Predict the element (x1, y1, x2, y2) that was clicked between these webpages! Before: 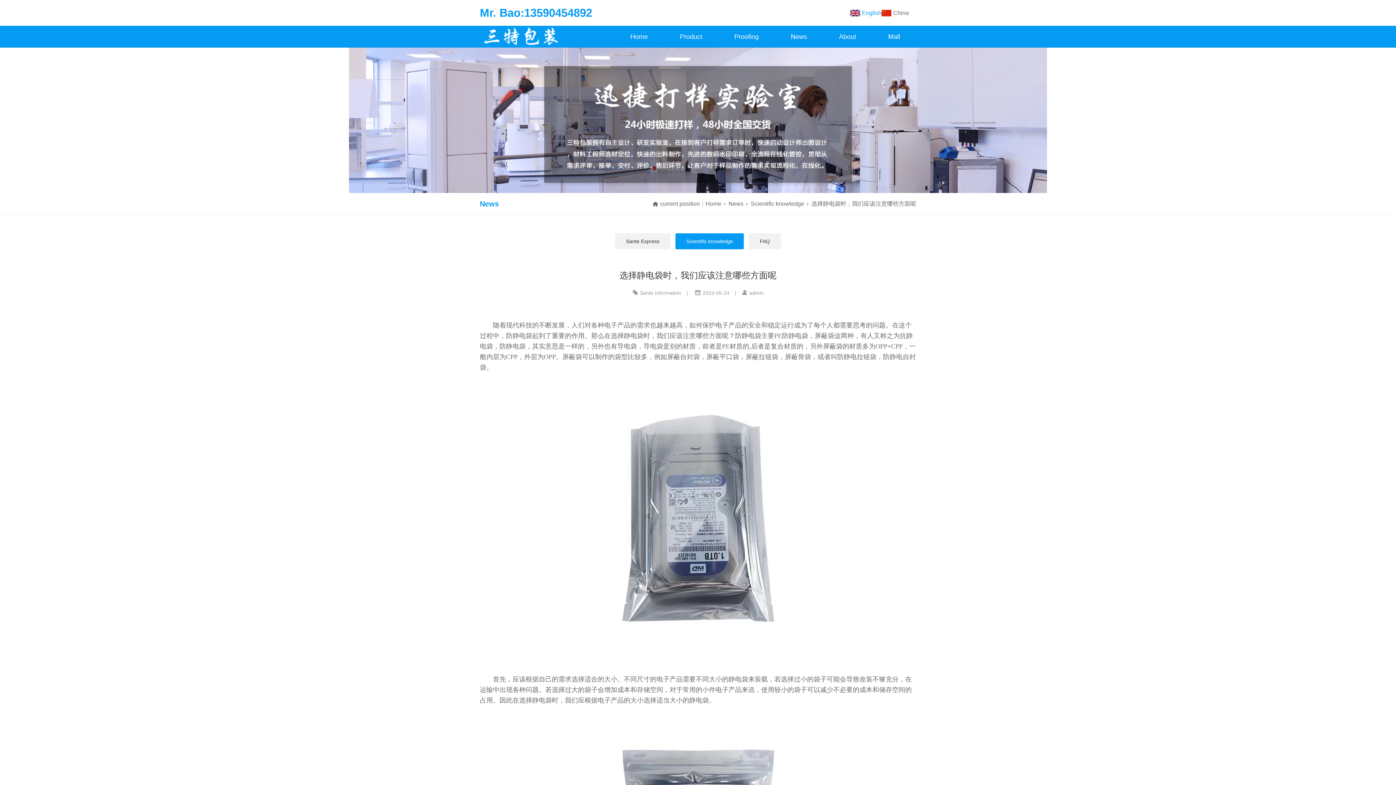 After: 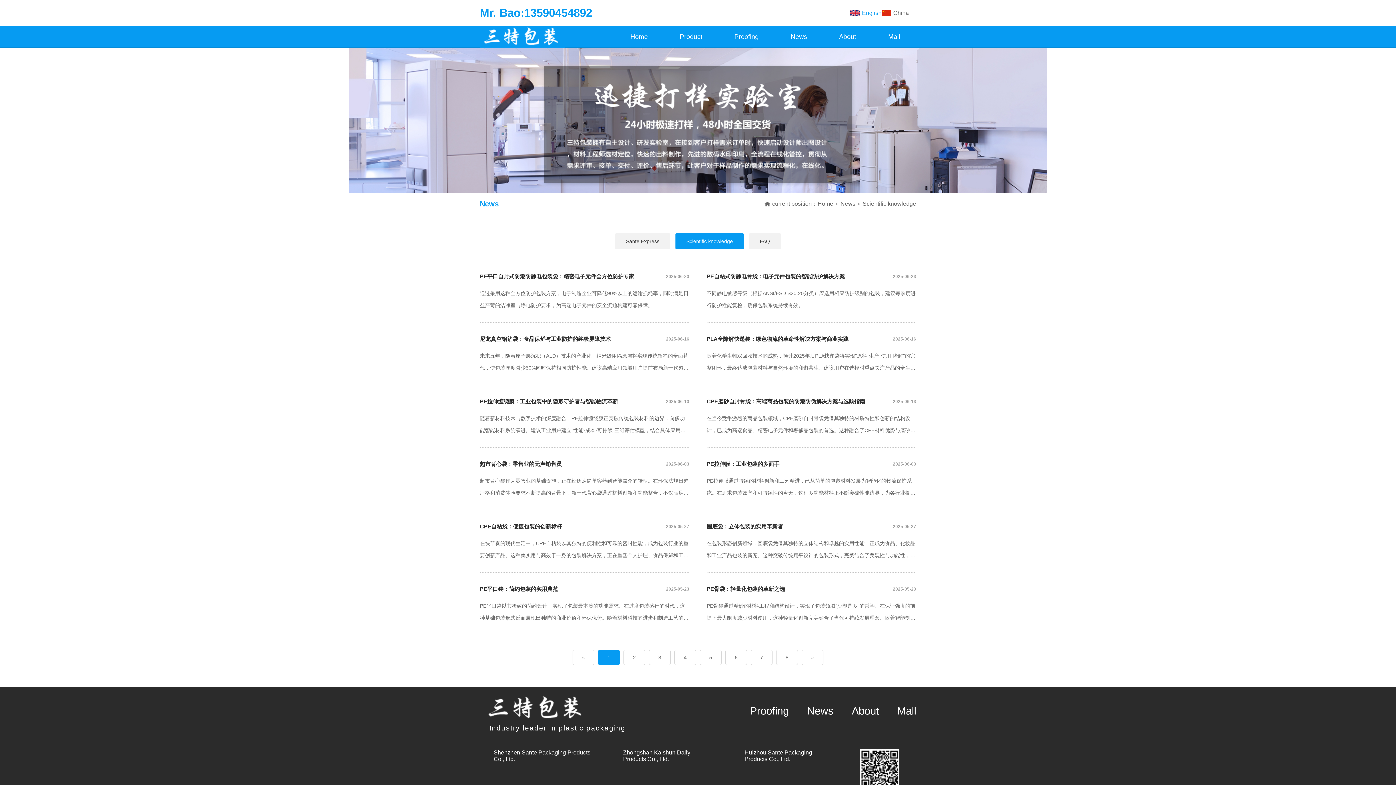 Action: bbox: (750, 194, 804, 213) label: Scientific knowledge